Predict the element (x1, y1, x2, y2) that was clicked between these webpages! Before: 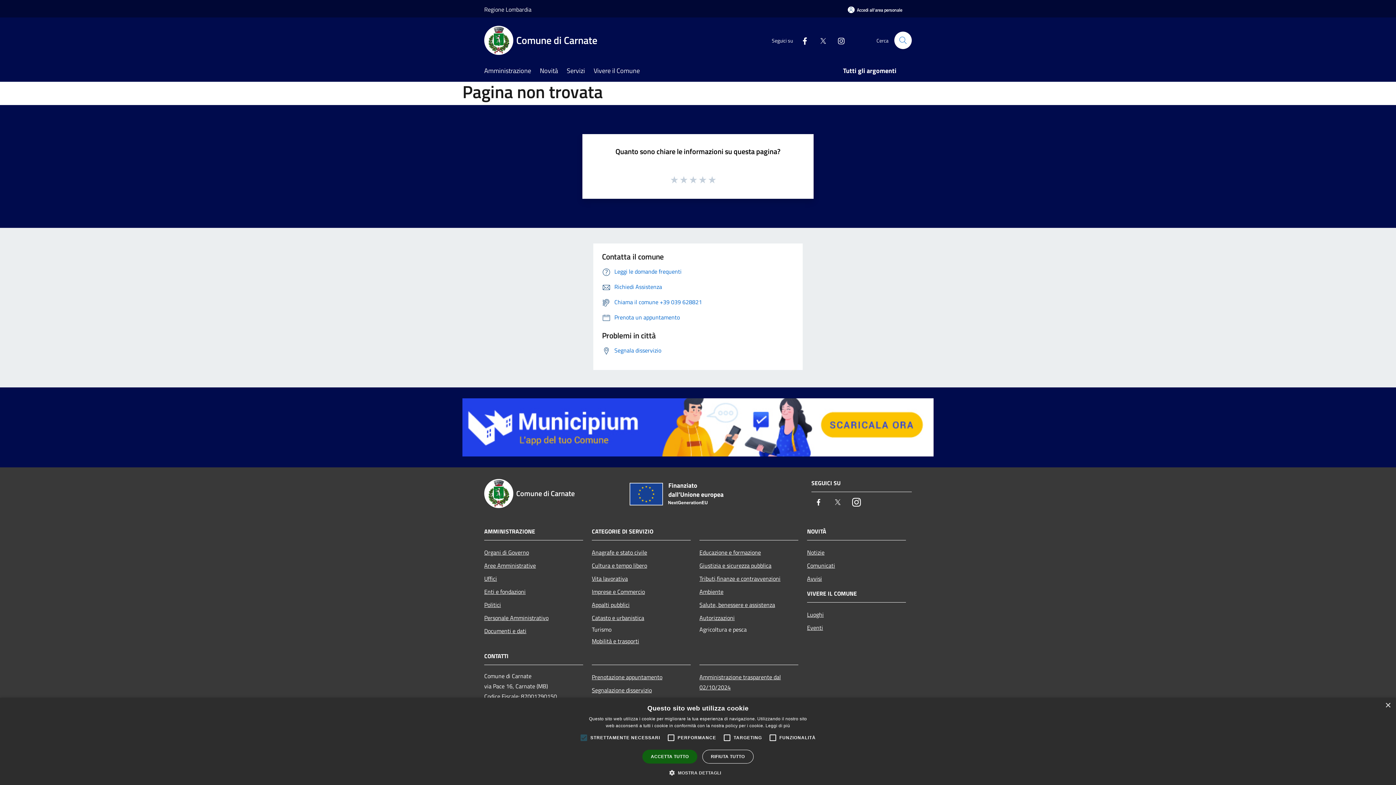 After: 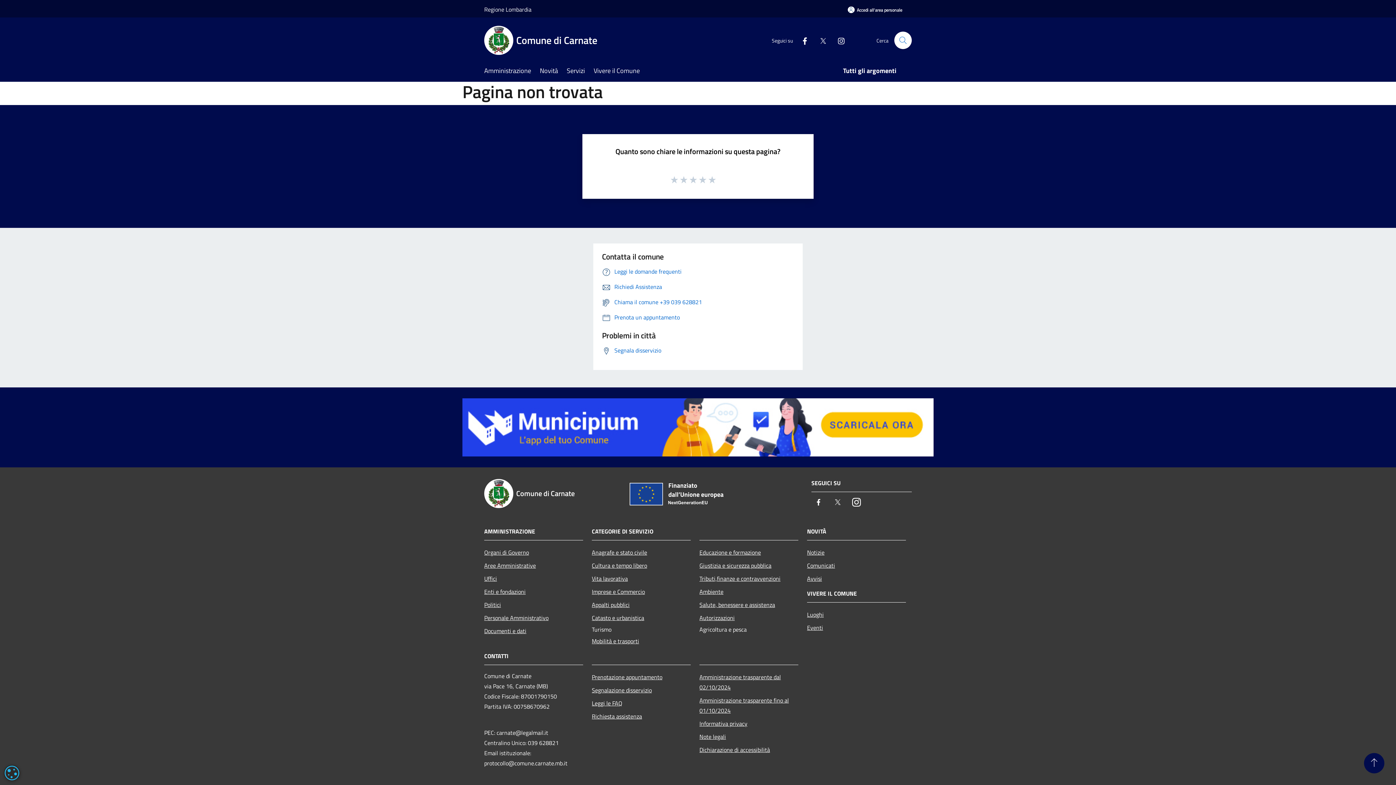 Action: label: RIFIUTA TUTTO bbox: (702, 750, 753, 764)